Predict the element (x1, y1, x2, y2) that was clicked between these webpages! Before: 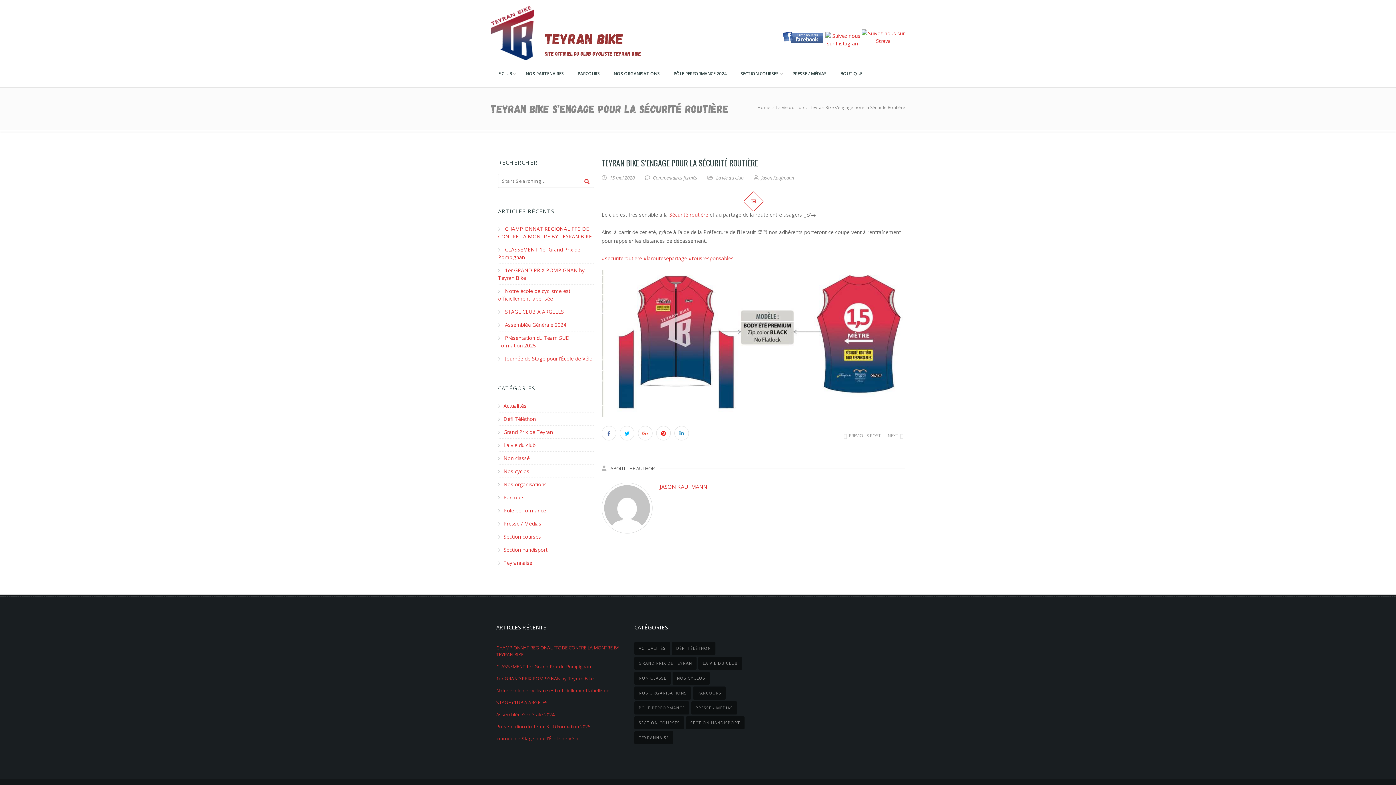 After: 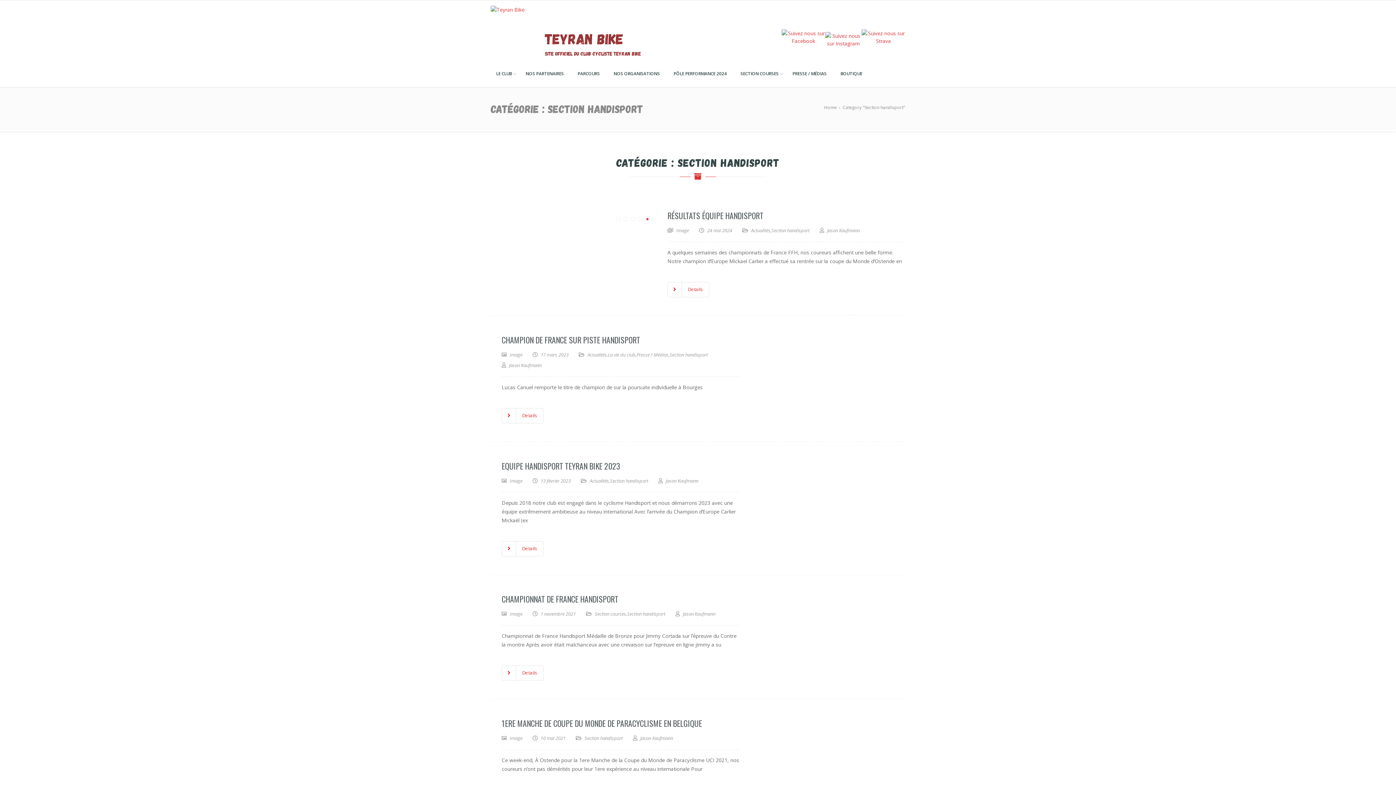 Action: label: Section handisport (16 éléments) bbox: (686, 716, 744, 729)